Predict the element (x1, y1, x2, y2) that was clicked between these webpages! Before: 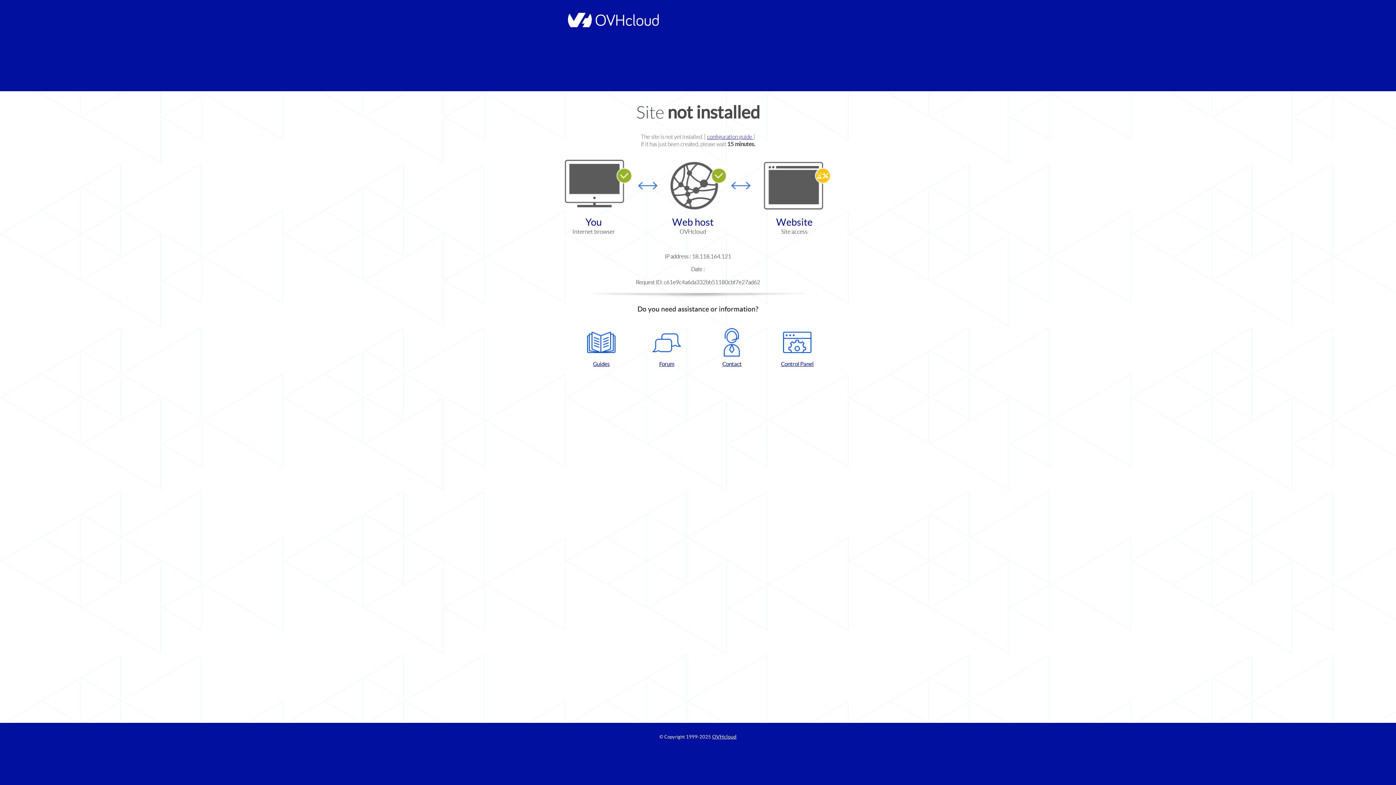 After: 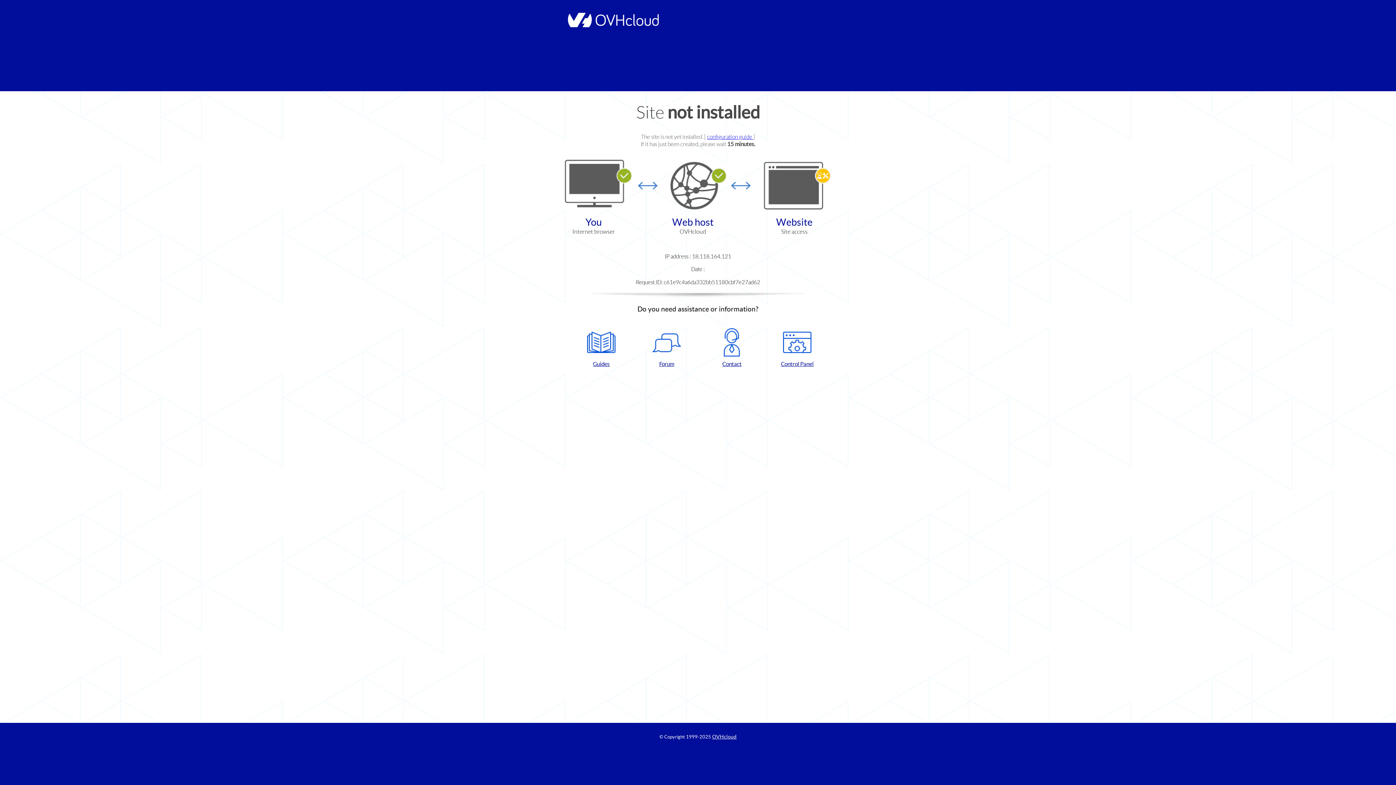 Action: bbox: (768, 328, 826, 367) label: Control Panel